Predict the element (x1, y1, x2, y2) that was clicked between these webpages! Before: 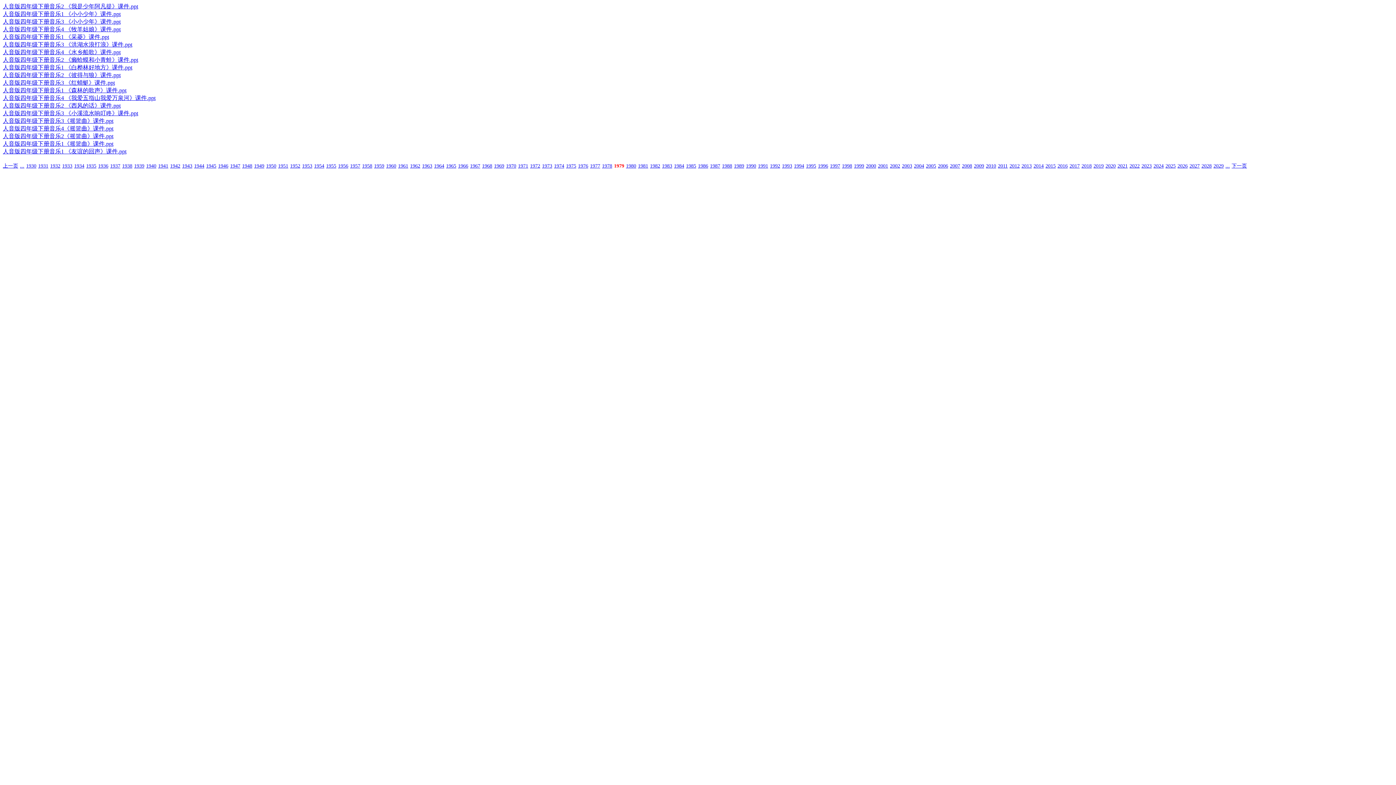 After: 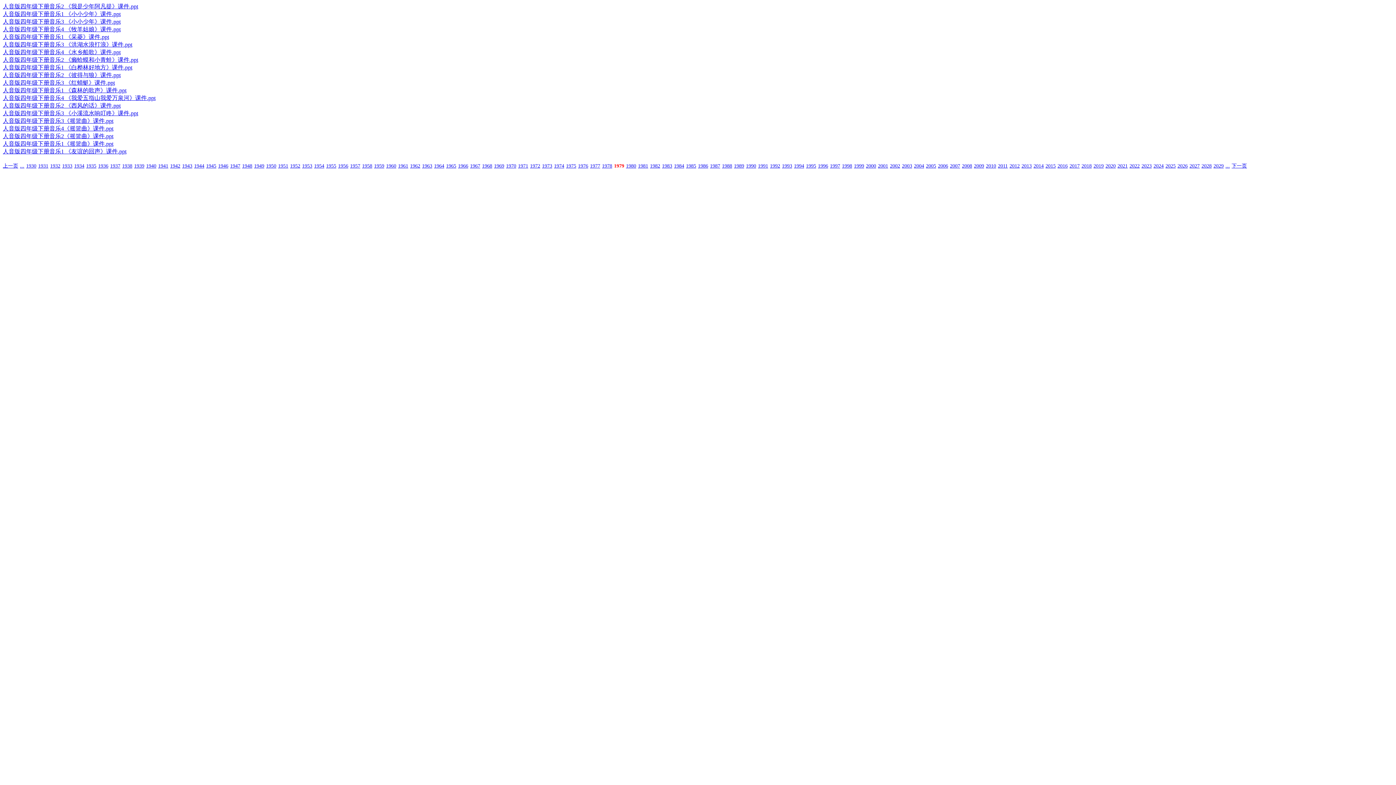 Action: label: 人音版四年级下册音乐1 《白桦林好地方》课件.ppt bbox: (2, 64, 132, 70)